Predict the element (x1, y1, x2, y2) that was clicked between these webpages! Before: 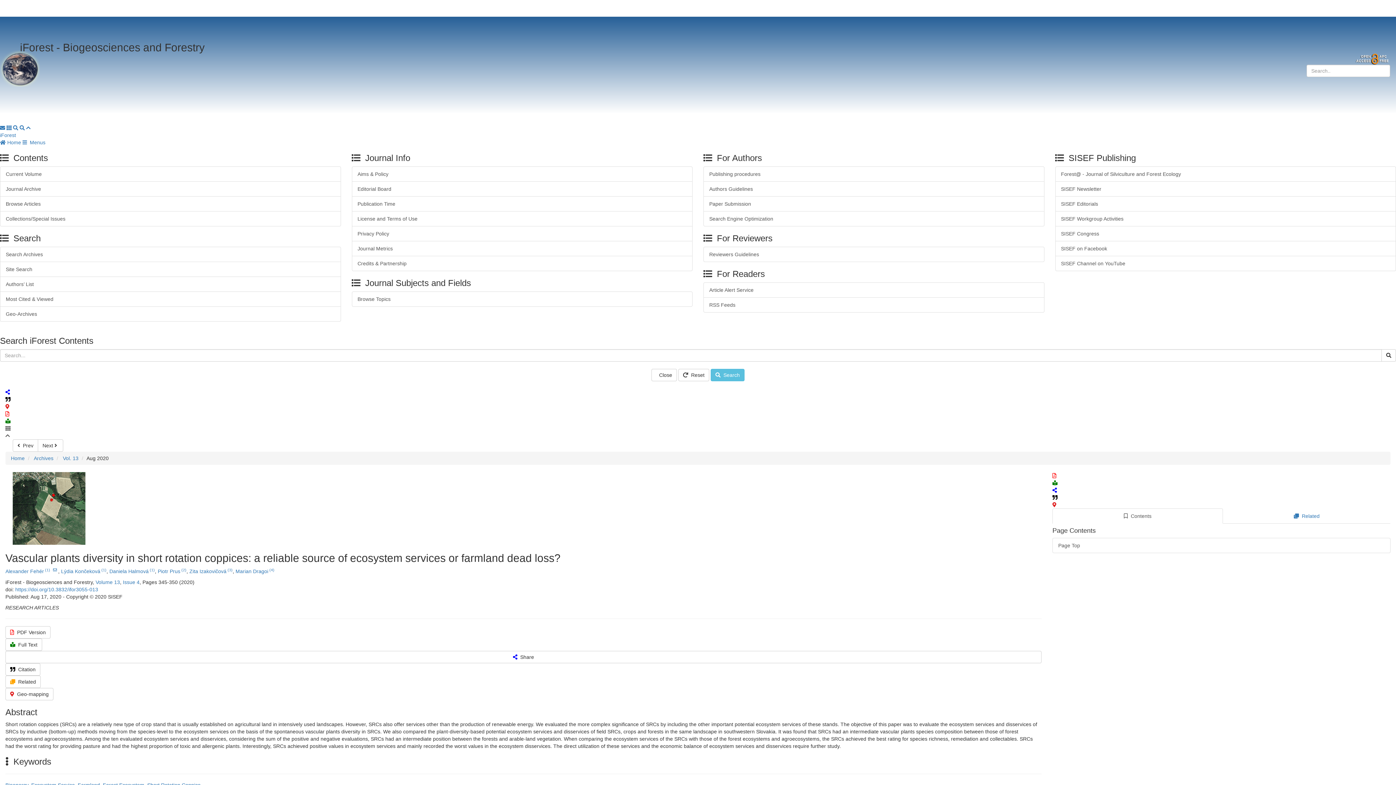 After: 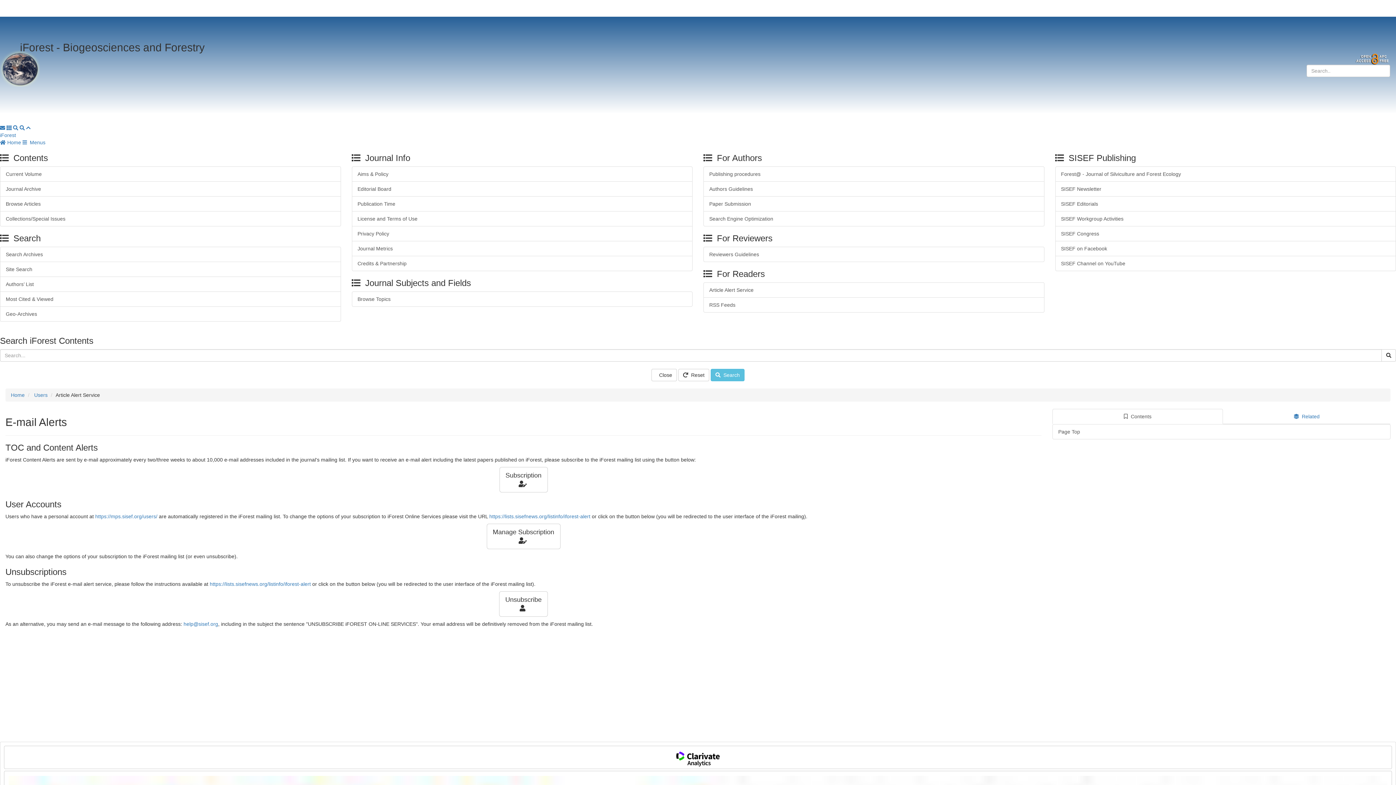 Action: label: Article Alert Service bbox: (703, 282, 1044, 297)